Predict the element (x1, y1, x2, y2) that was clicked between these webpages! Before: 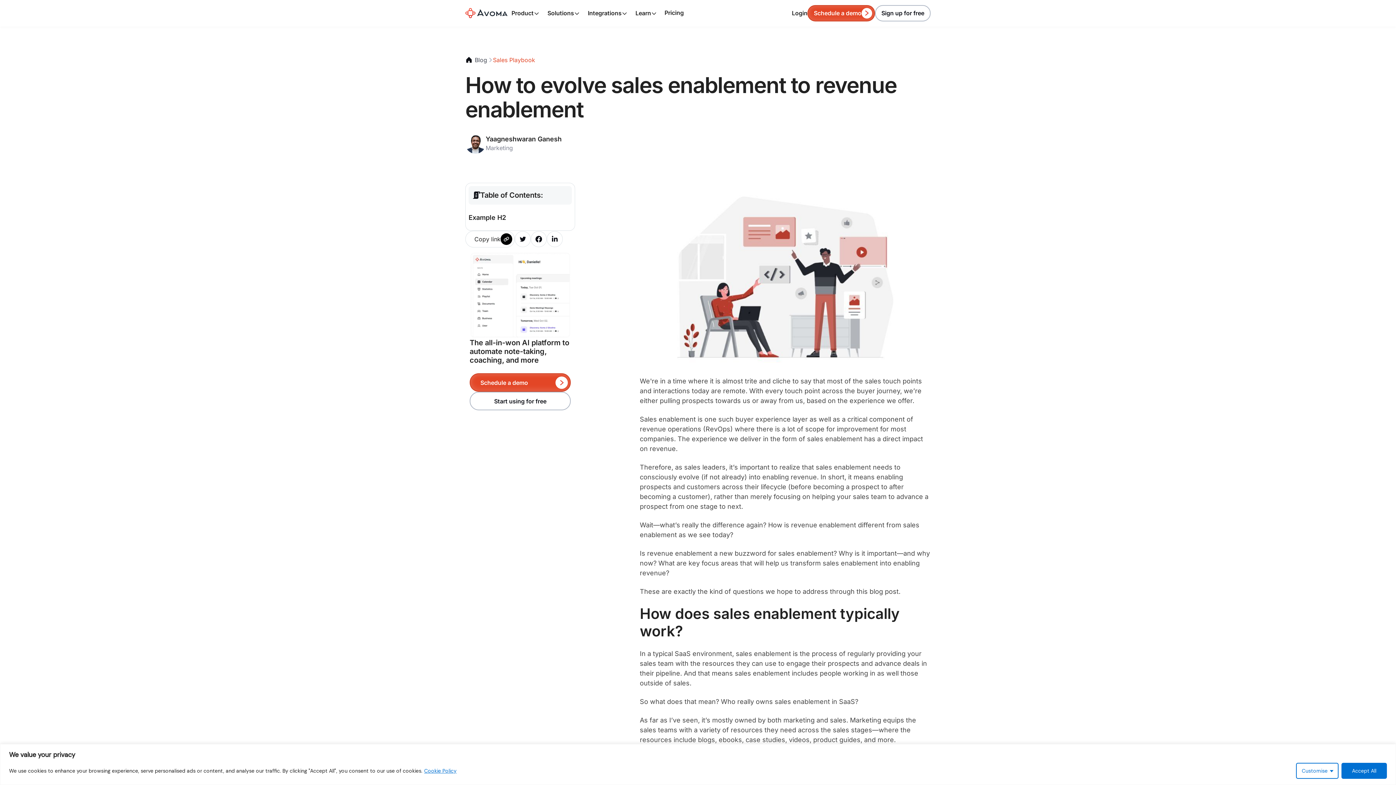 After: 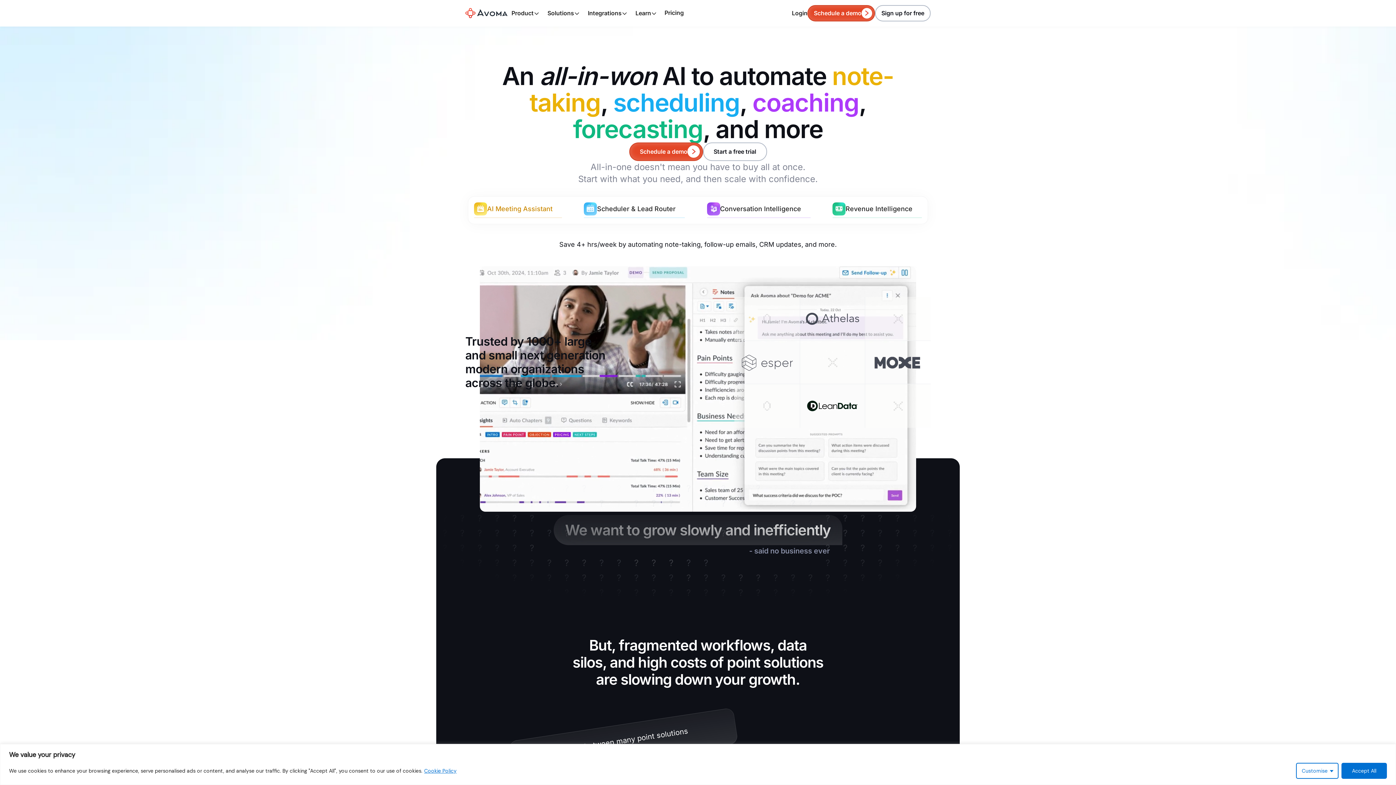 Action: bbox: (465, 8, 507, 18)